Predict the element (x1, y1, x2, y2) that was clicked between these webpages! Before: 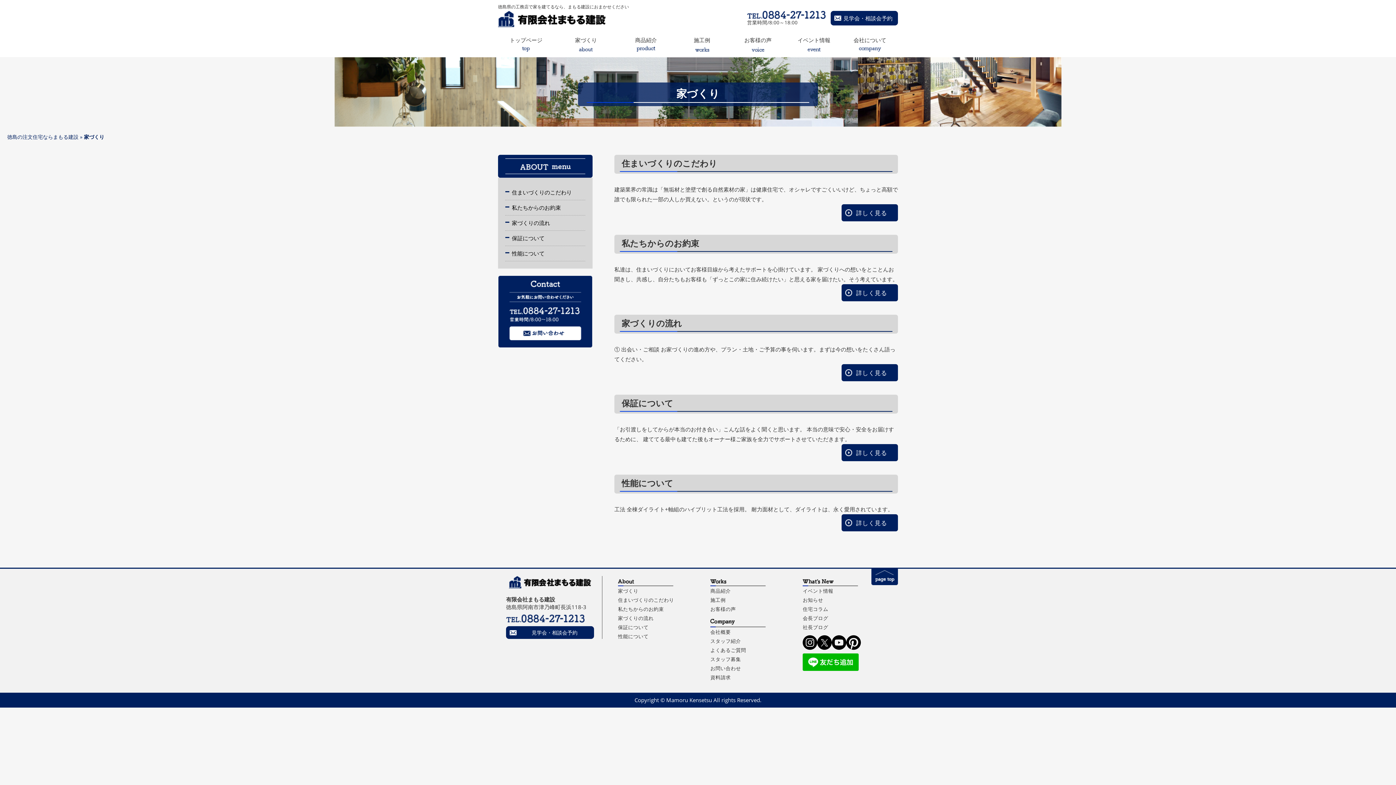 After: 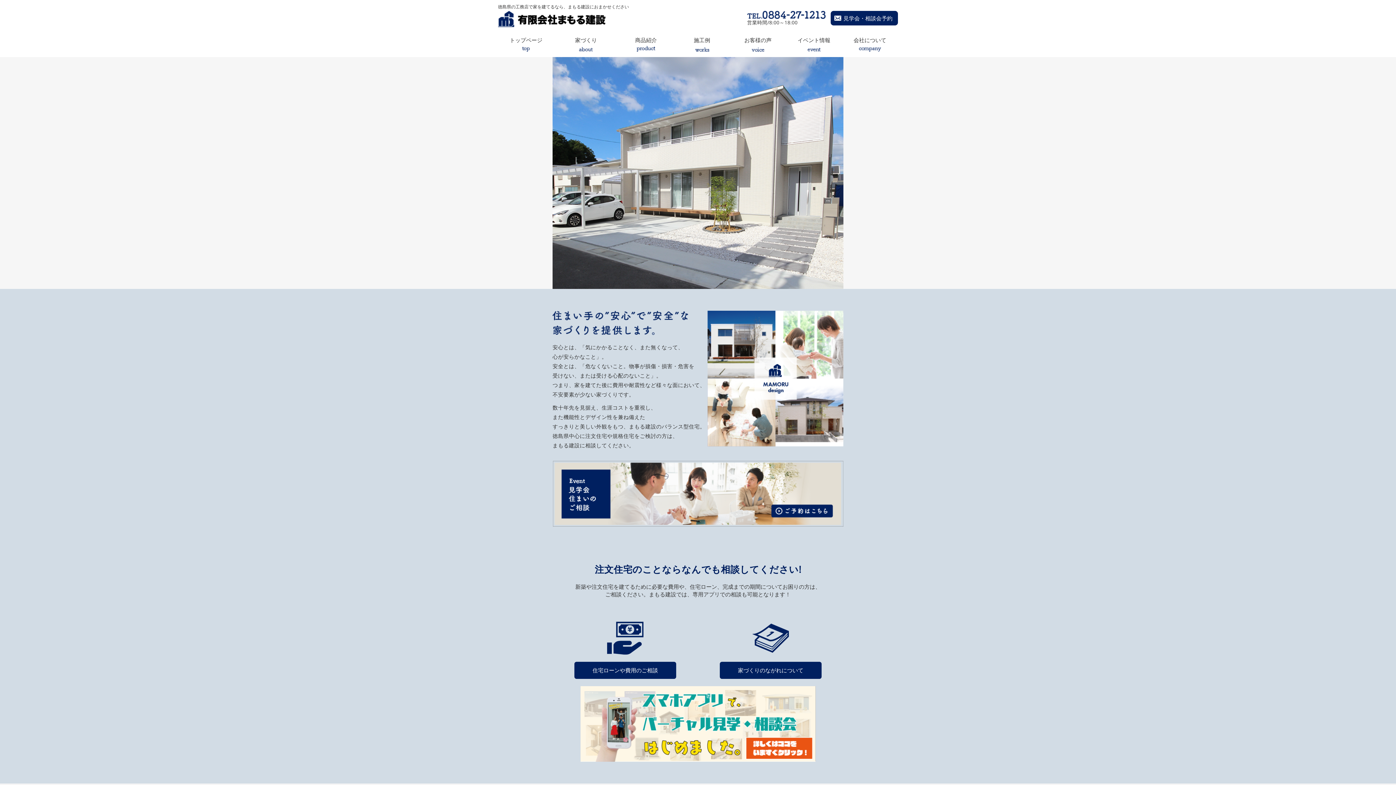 Action: label: 徳島の注文住宅ならまもる建設 bbox: (7, 133, 78, 140)